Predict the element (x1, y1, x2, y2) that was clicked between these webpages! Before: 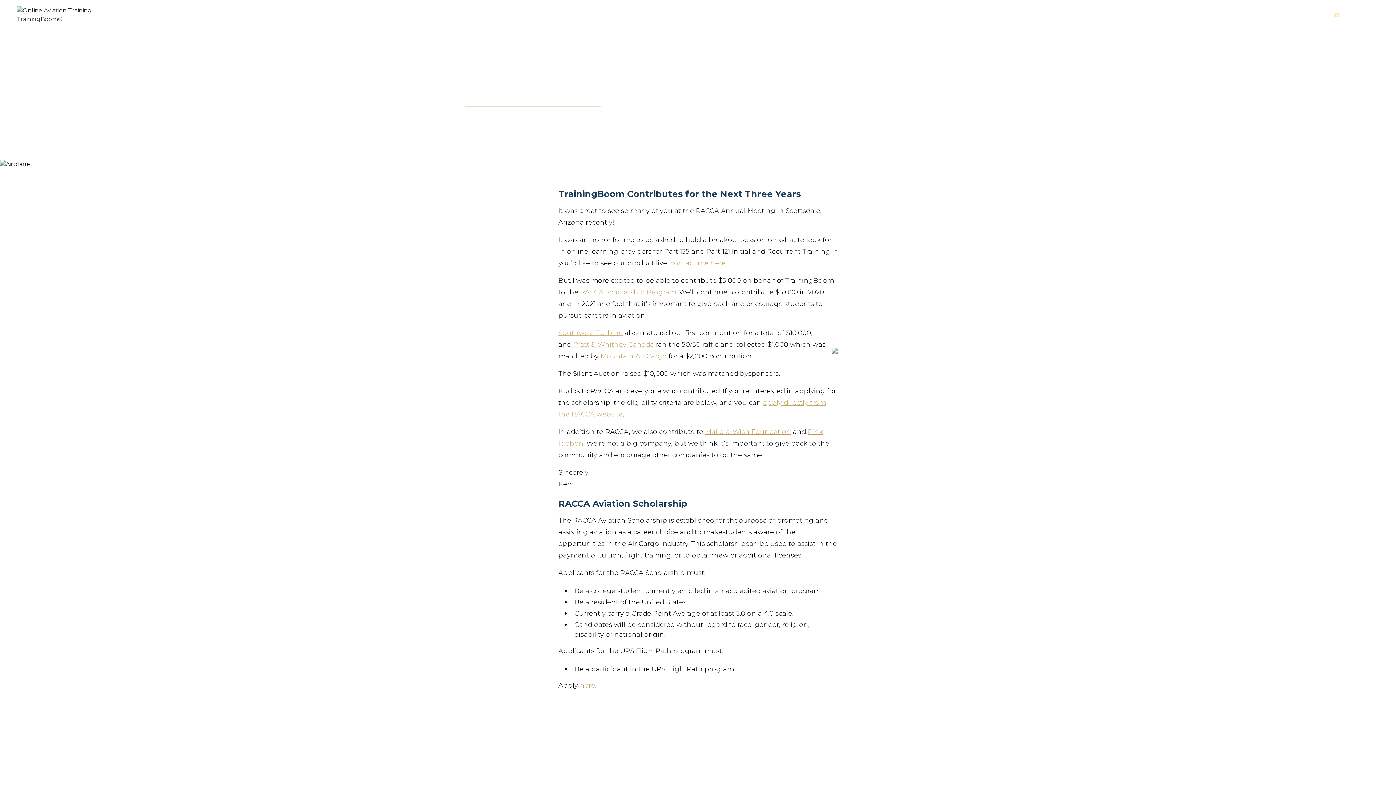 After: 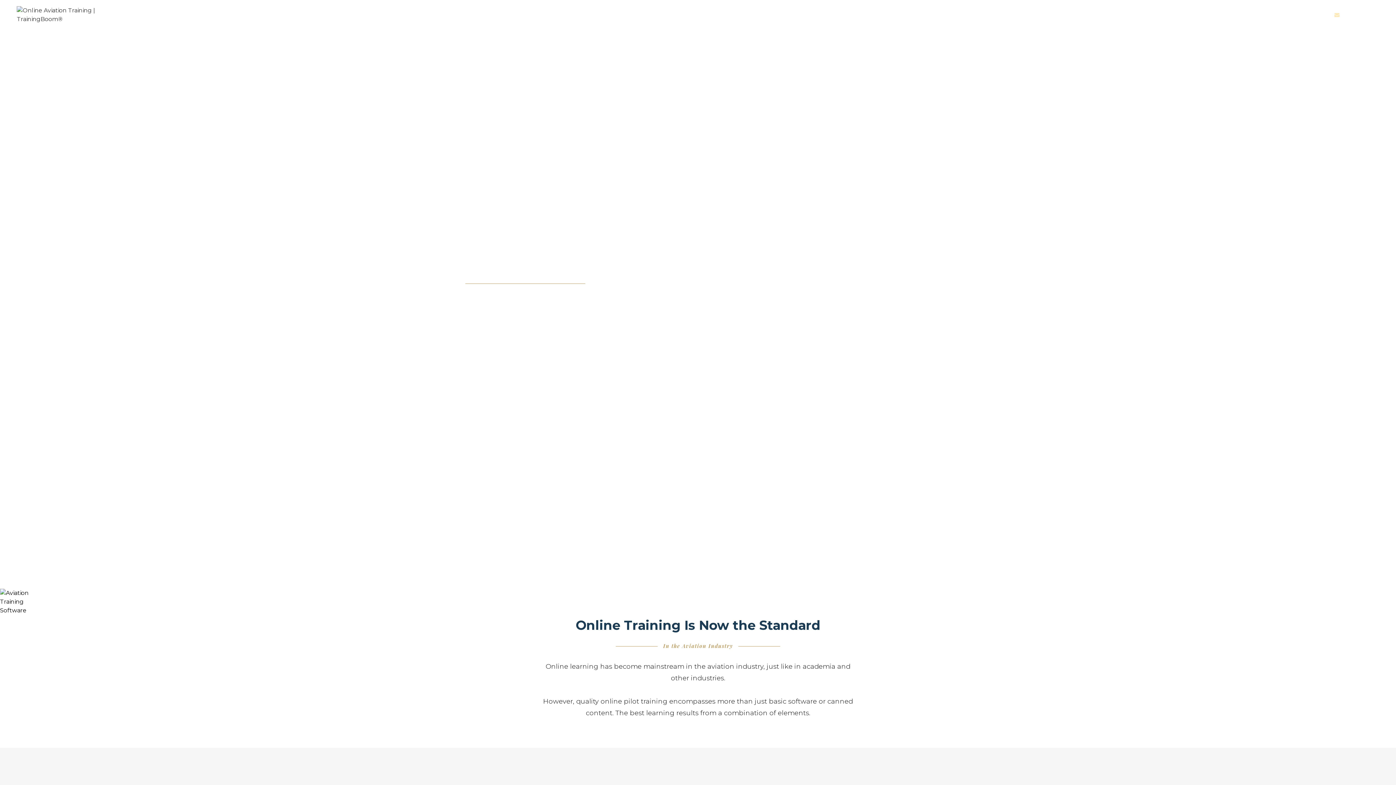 Action: label: ONLINE AVIATION TRAINING bbox: (1028, 0, 1113, 29)